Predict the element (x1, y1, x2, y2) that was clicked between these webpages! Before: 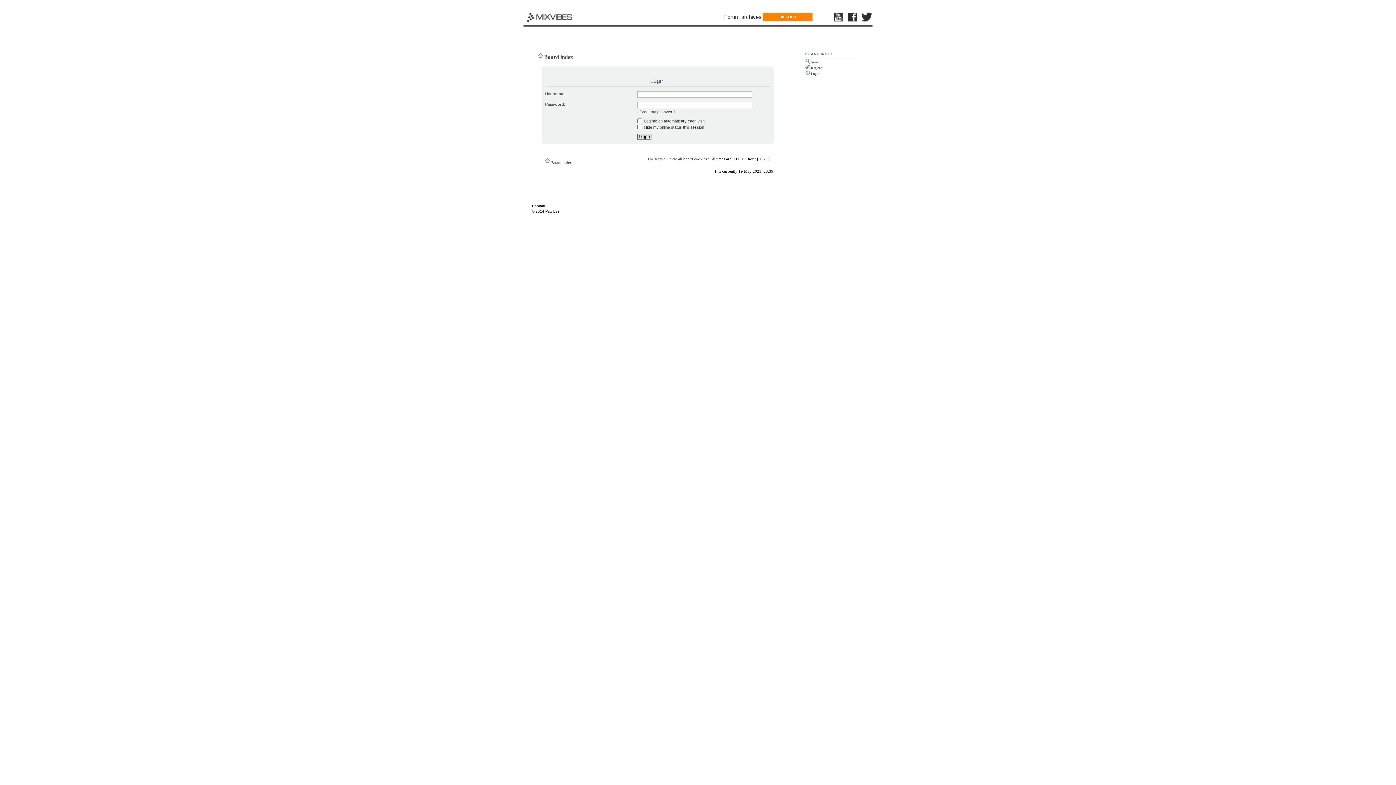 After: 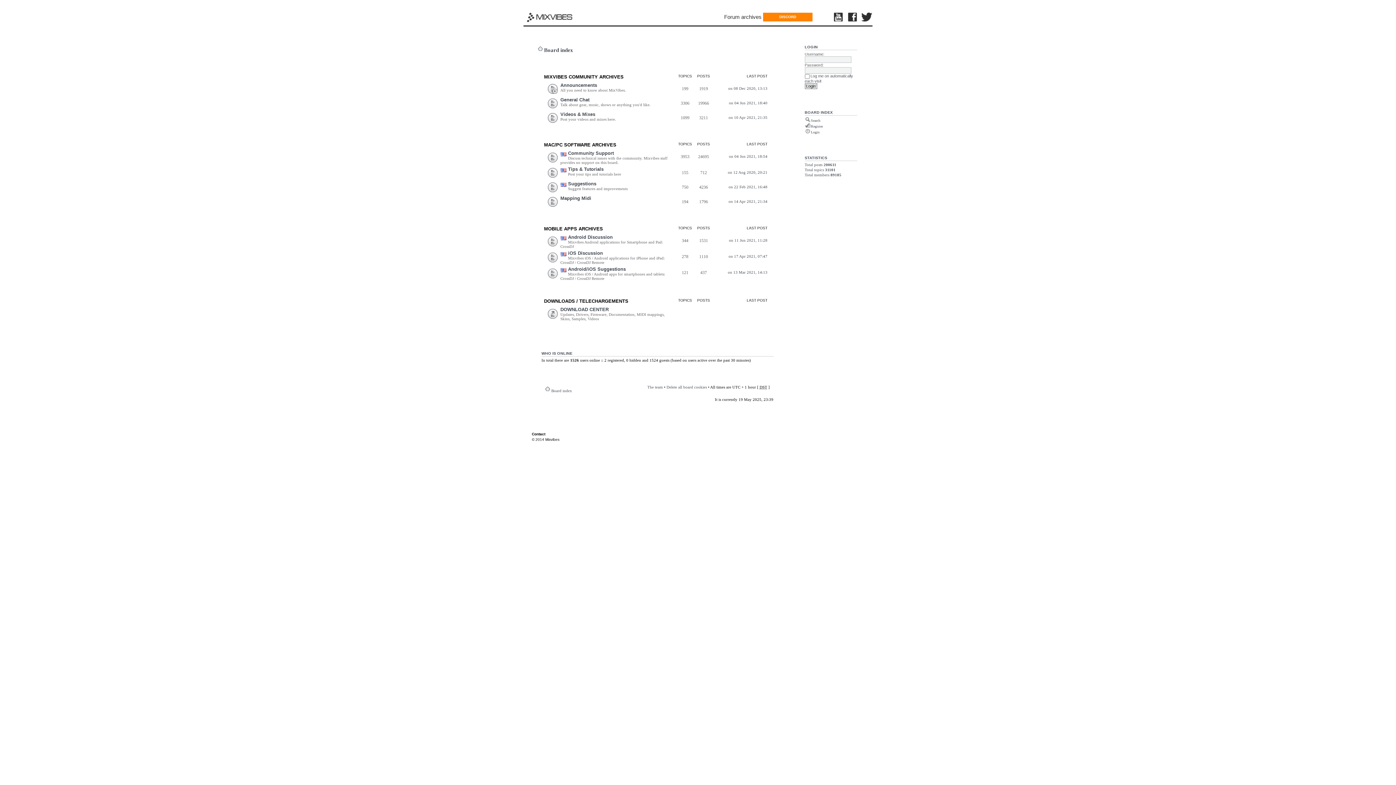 Action: bbox: (720, 9, 765, 24) label: Forum archives